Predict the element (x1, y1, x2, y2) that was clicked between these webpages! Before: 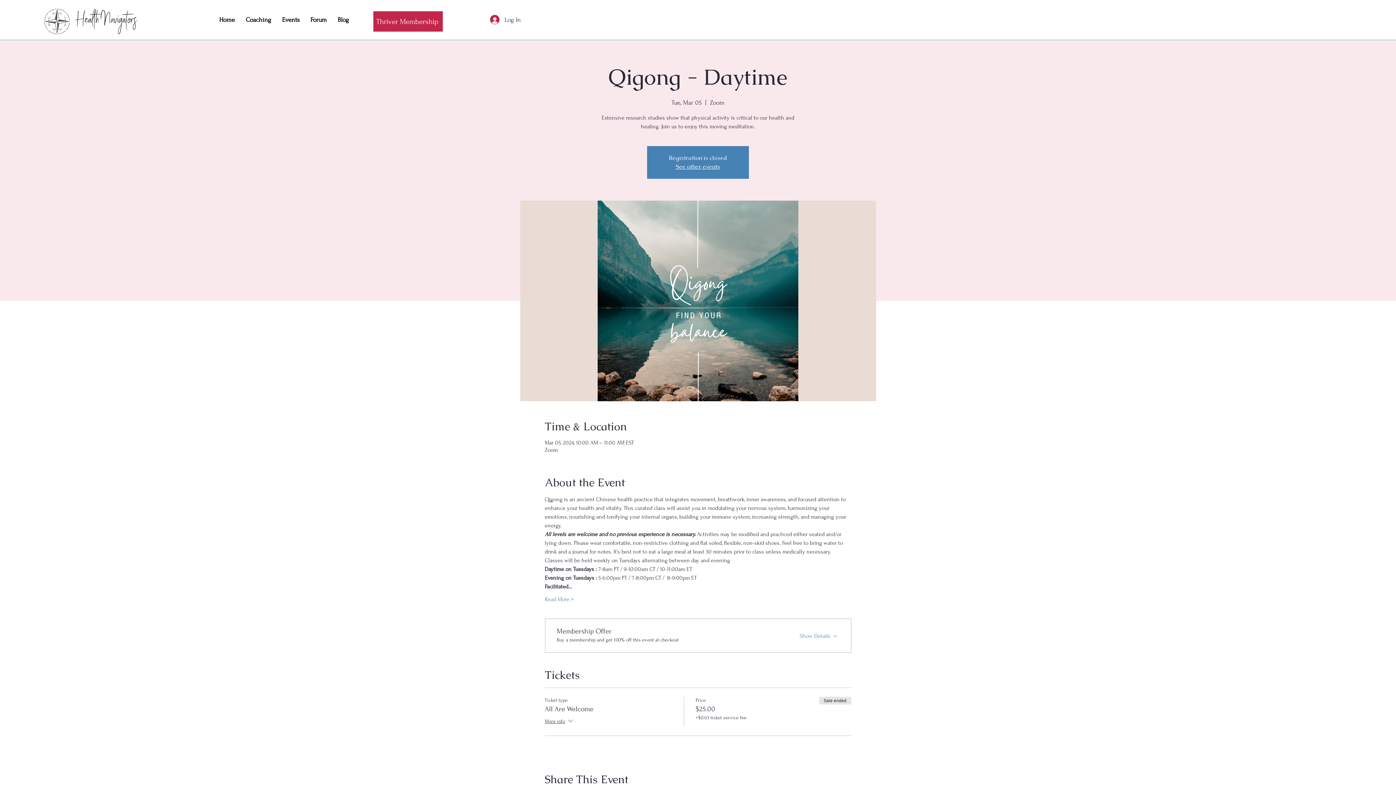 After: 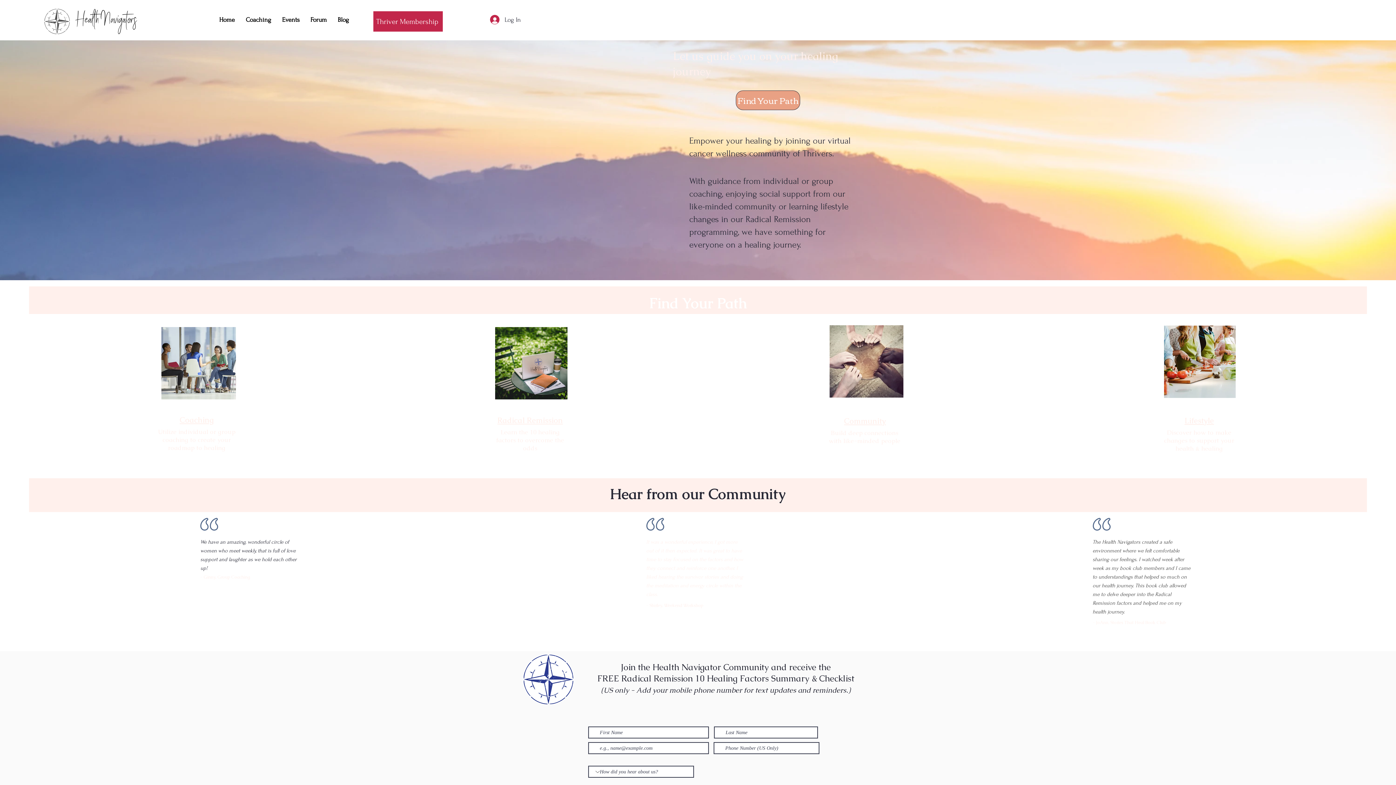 Action: bbox: (75, 8, 137, 34)